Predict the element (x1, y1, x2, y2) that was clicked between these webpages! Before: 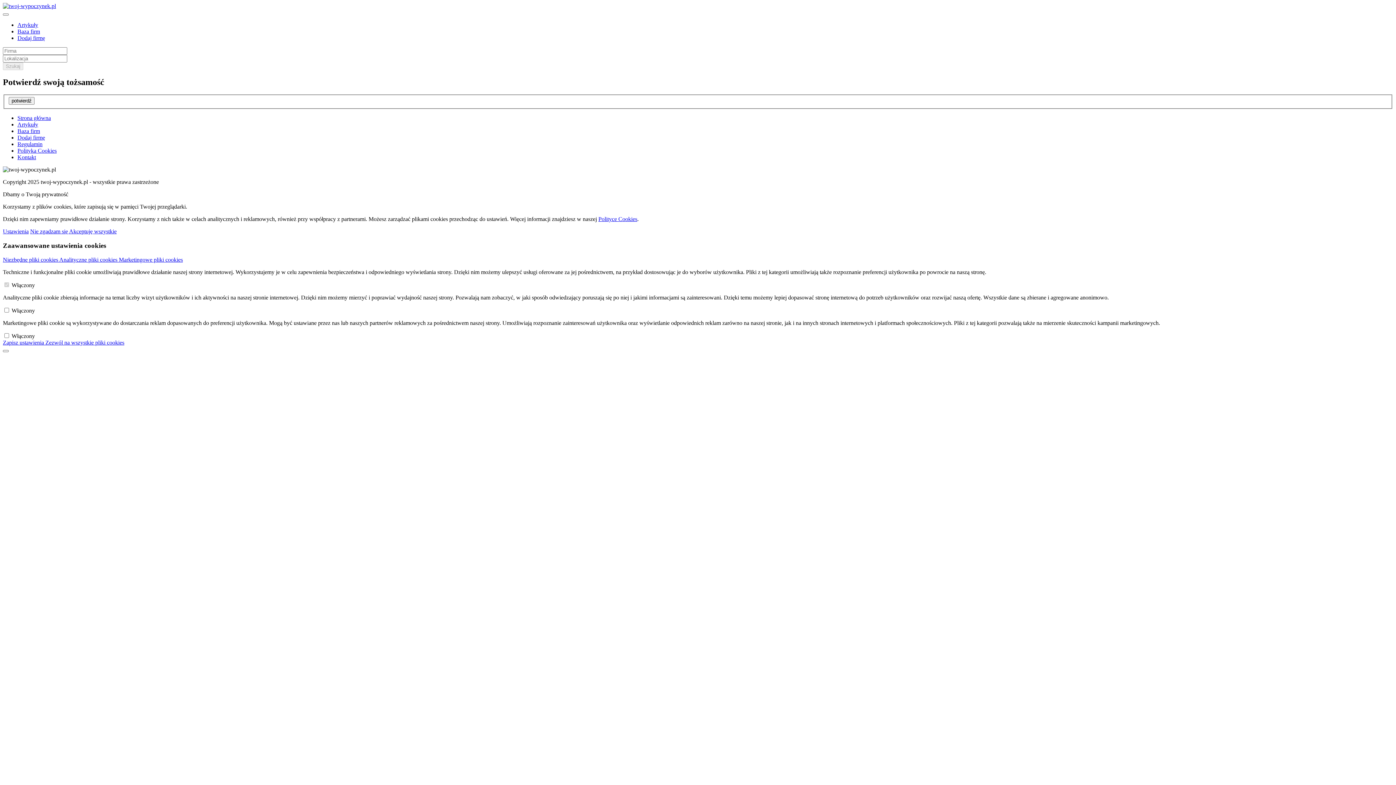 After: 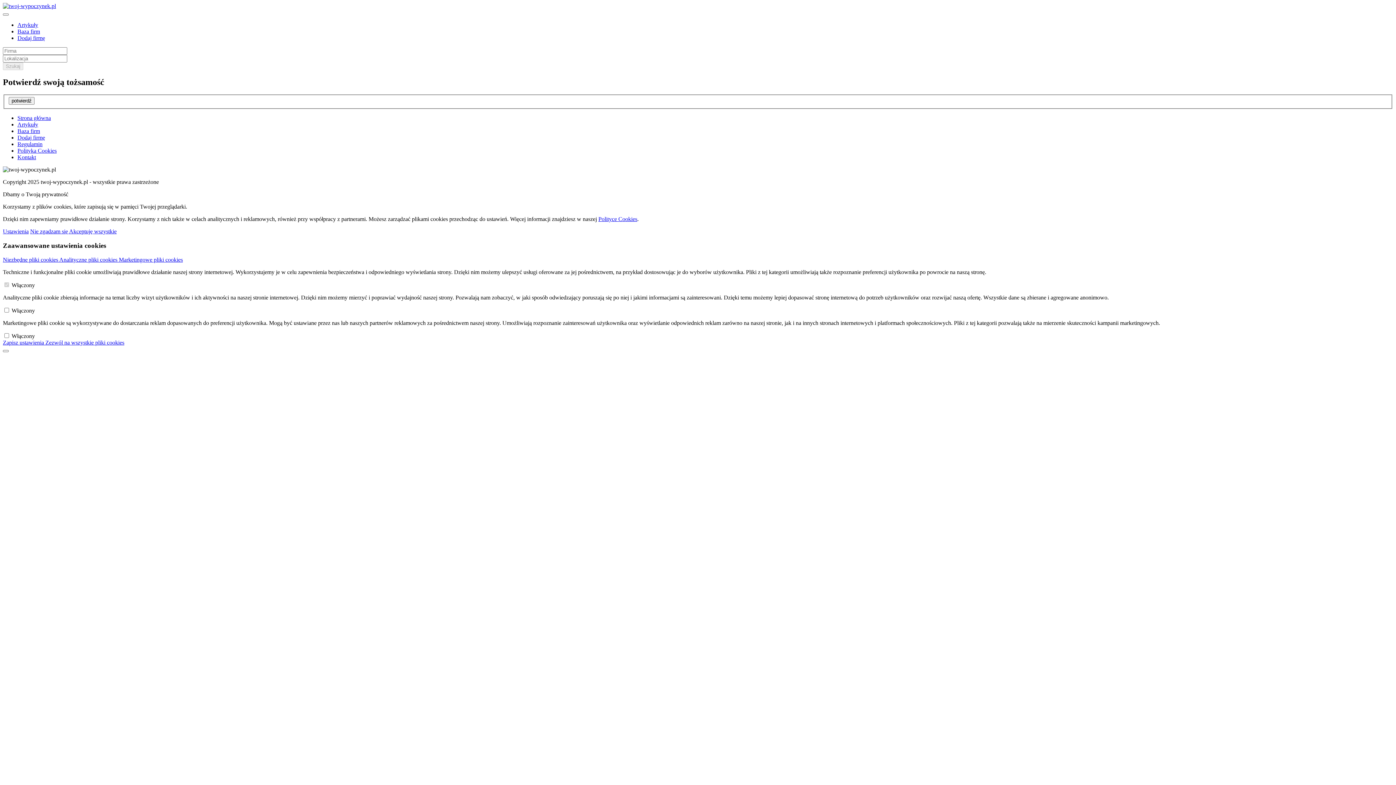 Action: bbox: (118, 256, 182, 262) label: Marketingowe pliki cookies